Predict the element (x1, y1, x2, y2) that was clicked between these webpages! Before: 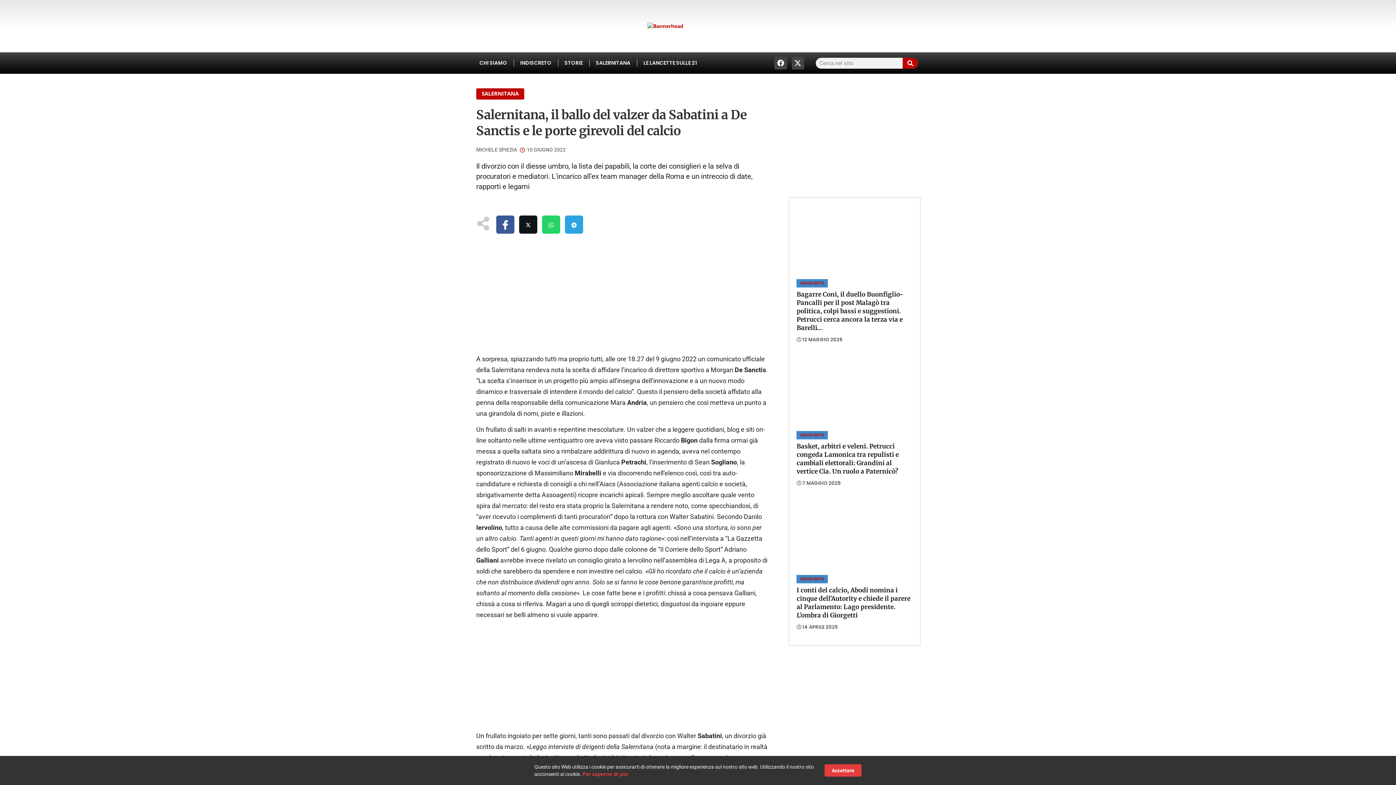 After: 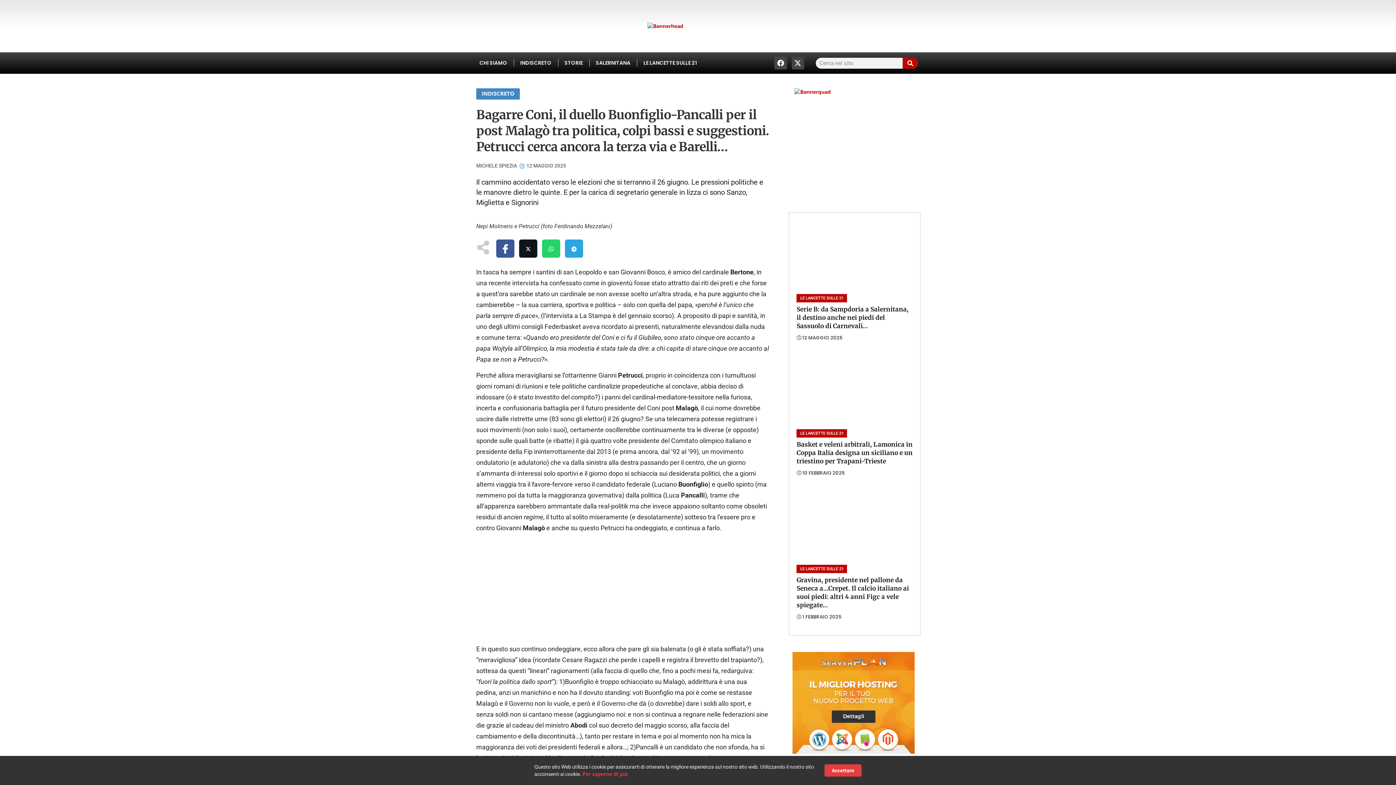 Action: bbox: (796, 205, 912, 274)